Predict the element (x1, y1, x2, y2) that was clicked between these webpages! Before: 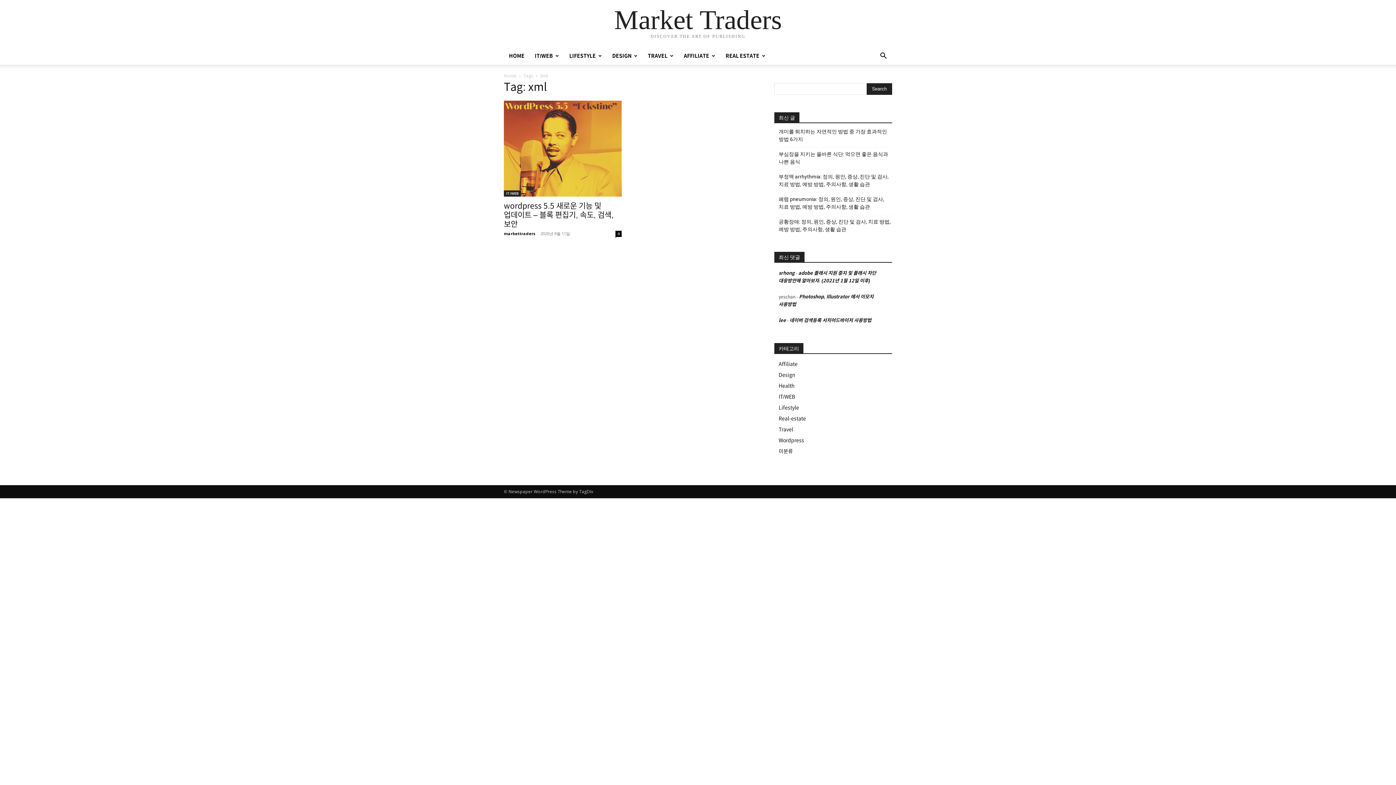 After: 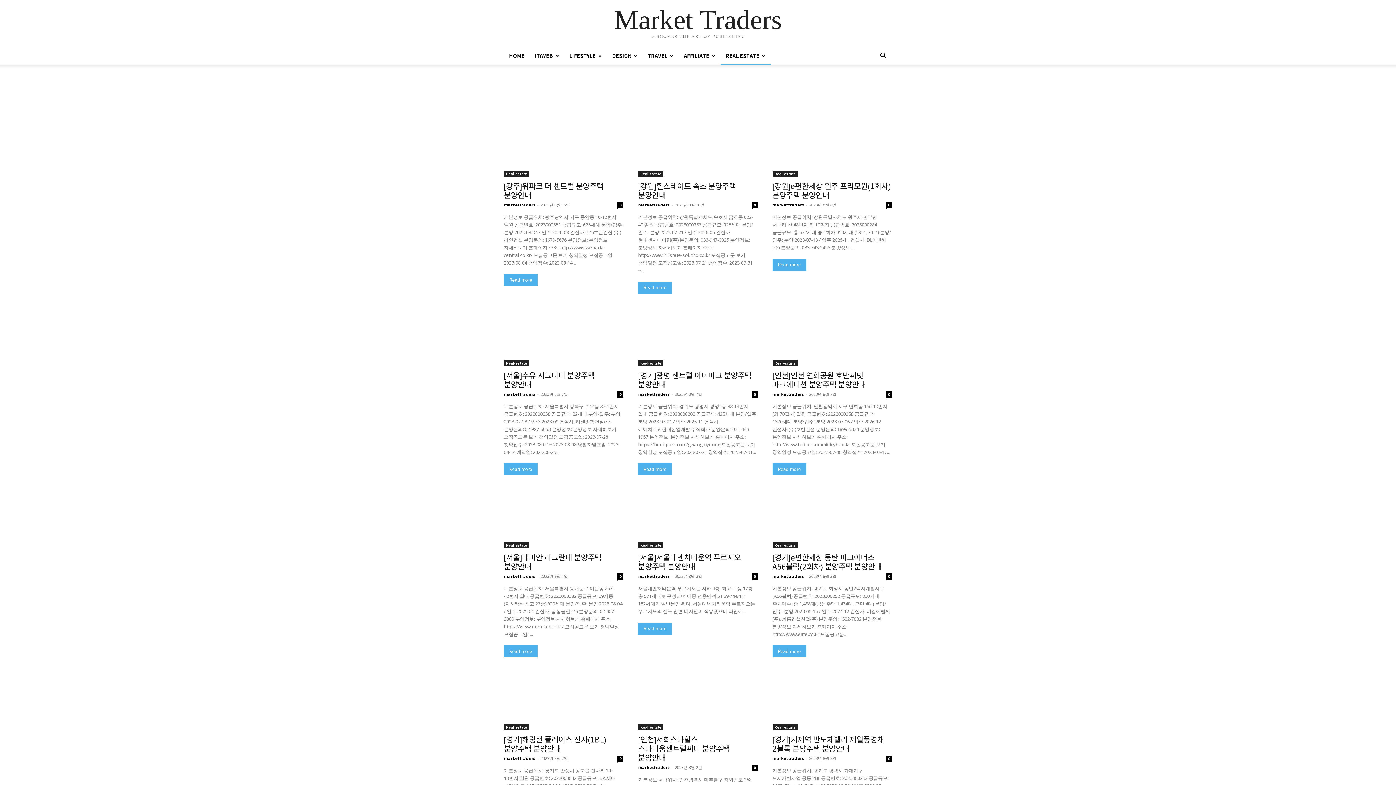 Action: bbox: (720, 47, 770, 64) label: REAL ESTATE